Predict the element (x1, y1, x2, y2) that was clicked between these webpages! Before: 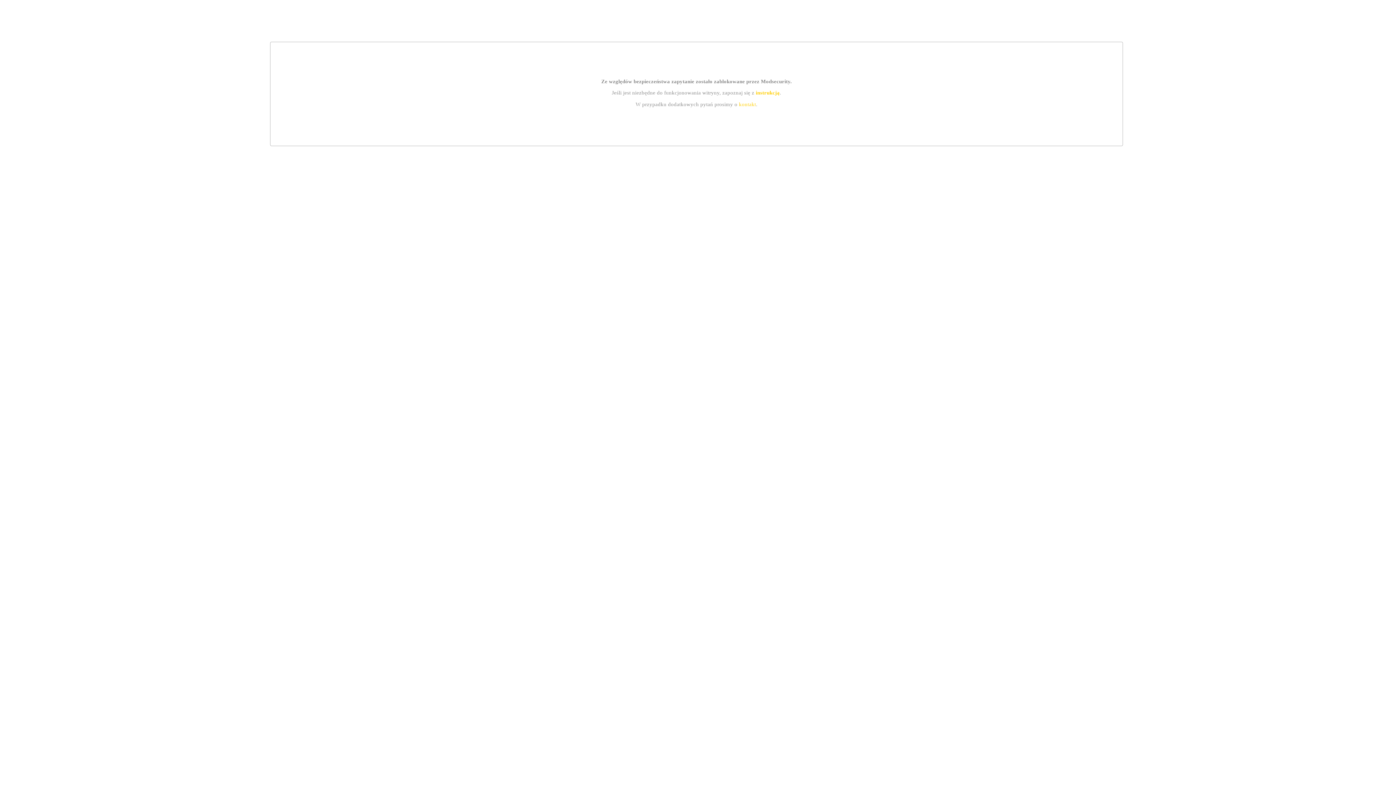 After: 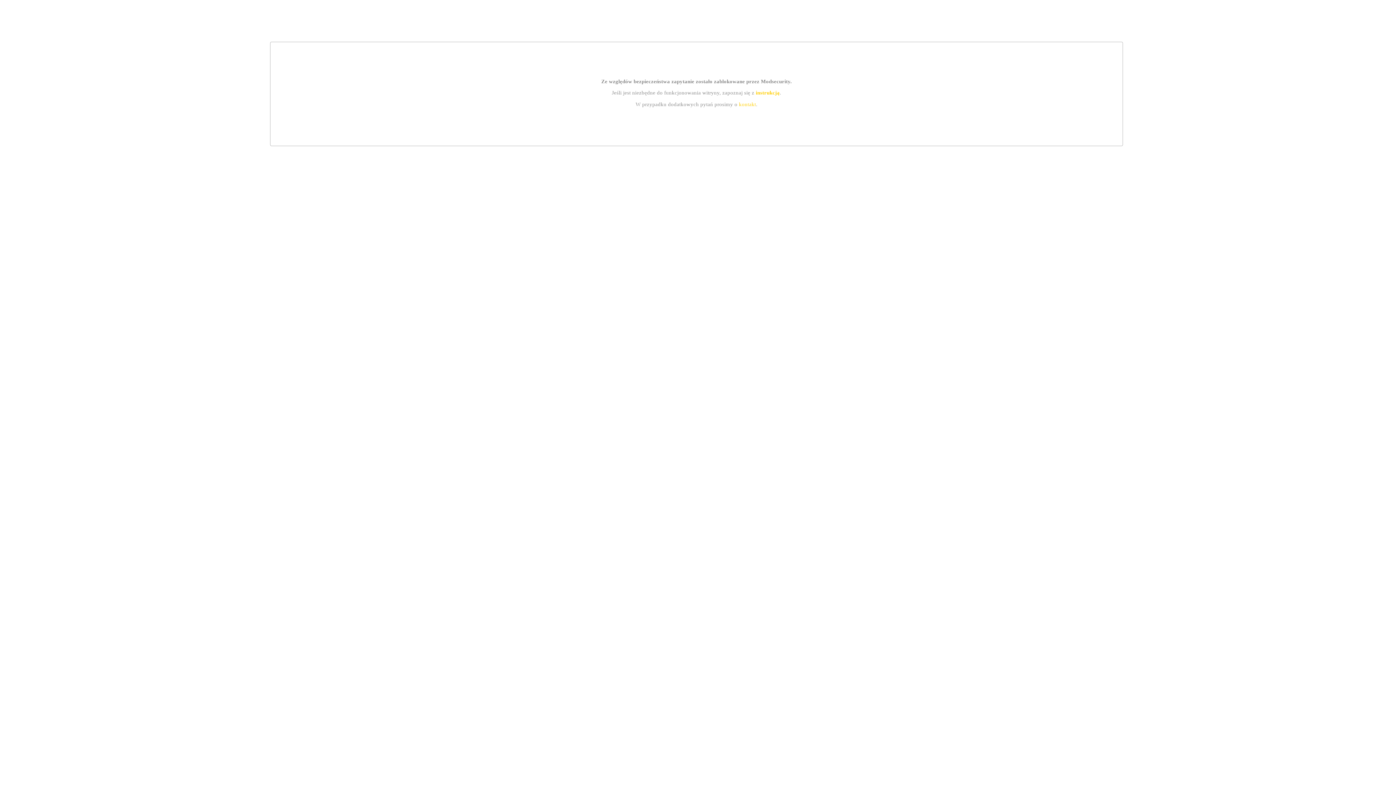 Action: bbox: (755, 89, 779, 95) label: instrukcją